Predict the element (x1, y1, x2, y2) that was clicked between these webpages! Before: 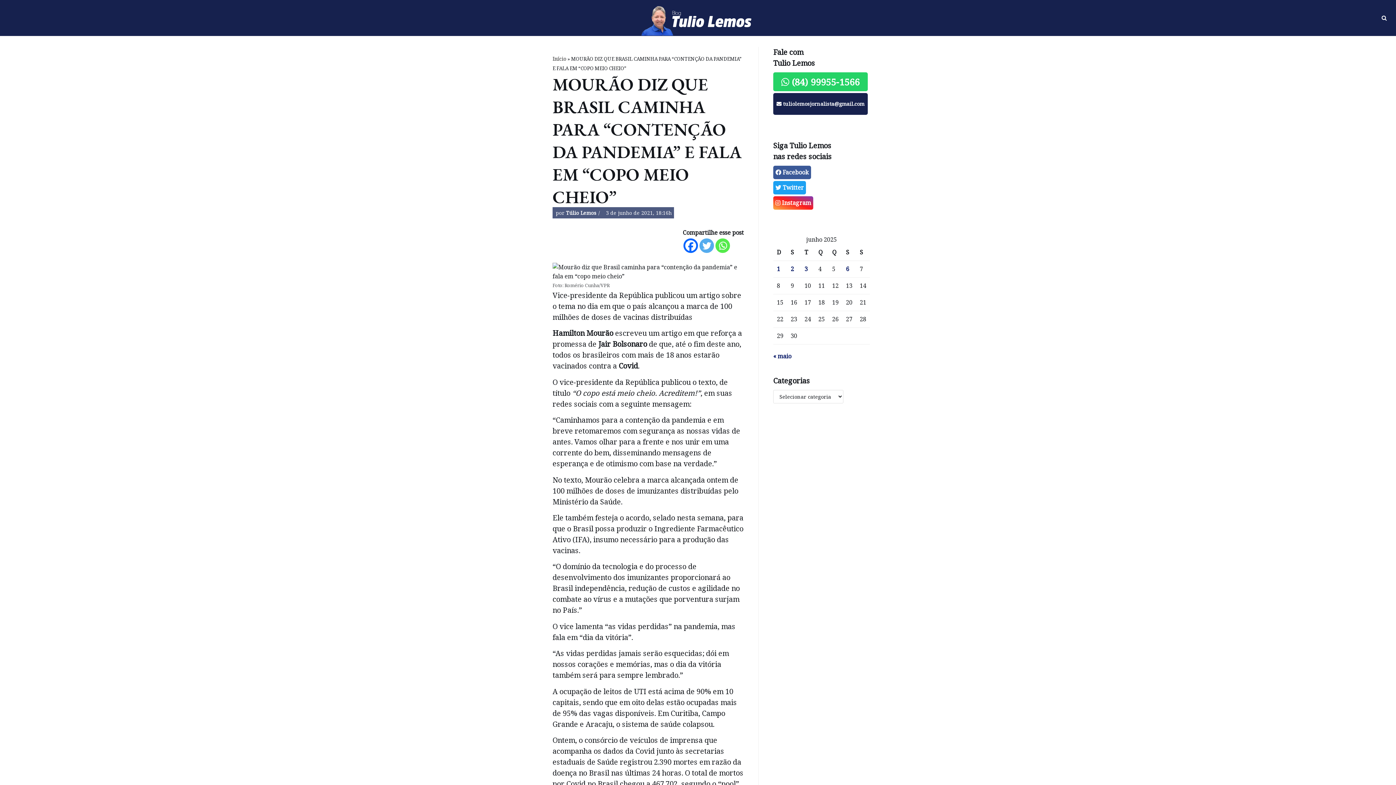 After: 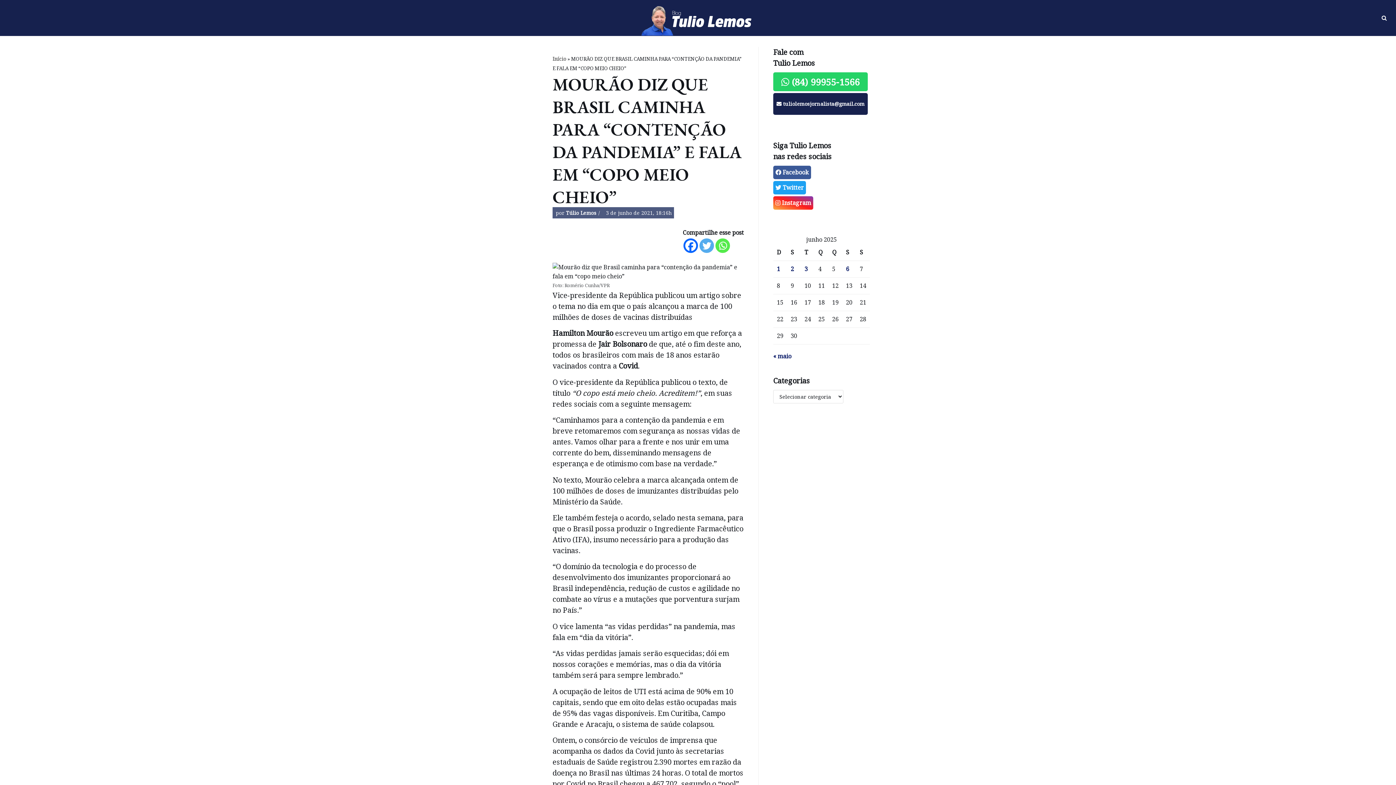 Action: bbox: (683, 238, 698, 253) label: Facebook